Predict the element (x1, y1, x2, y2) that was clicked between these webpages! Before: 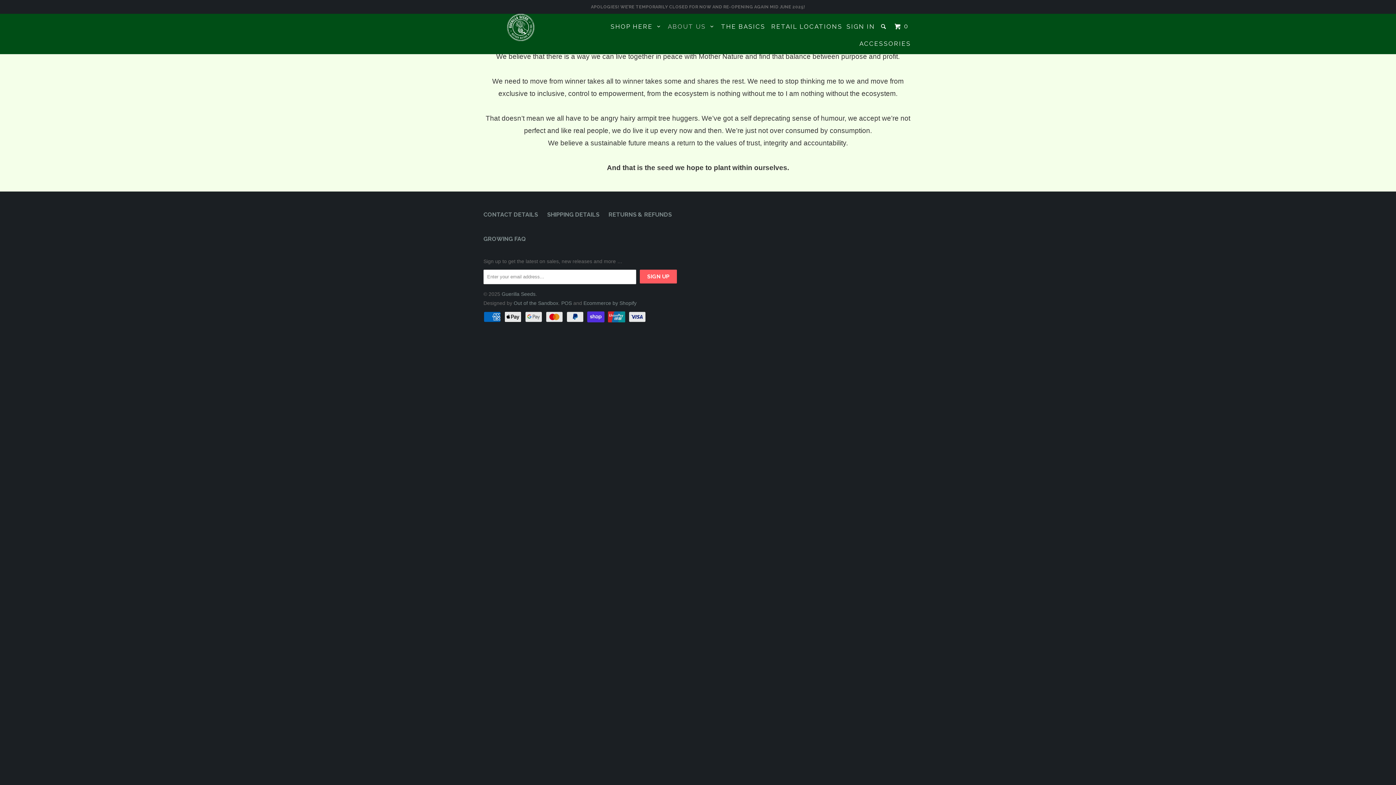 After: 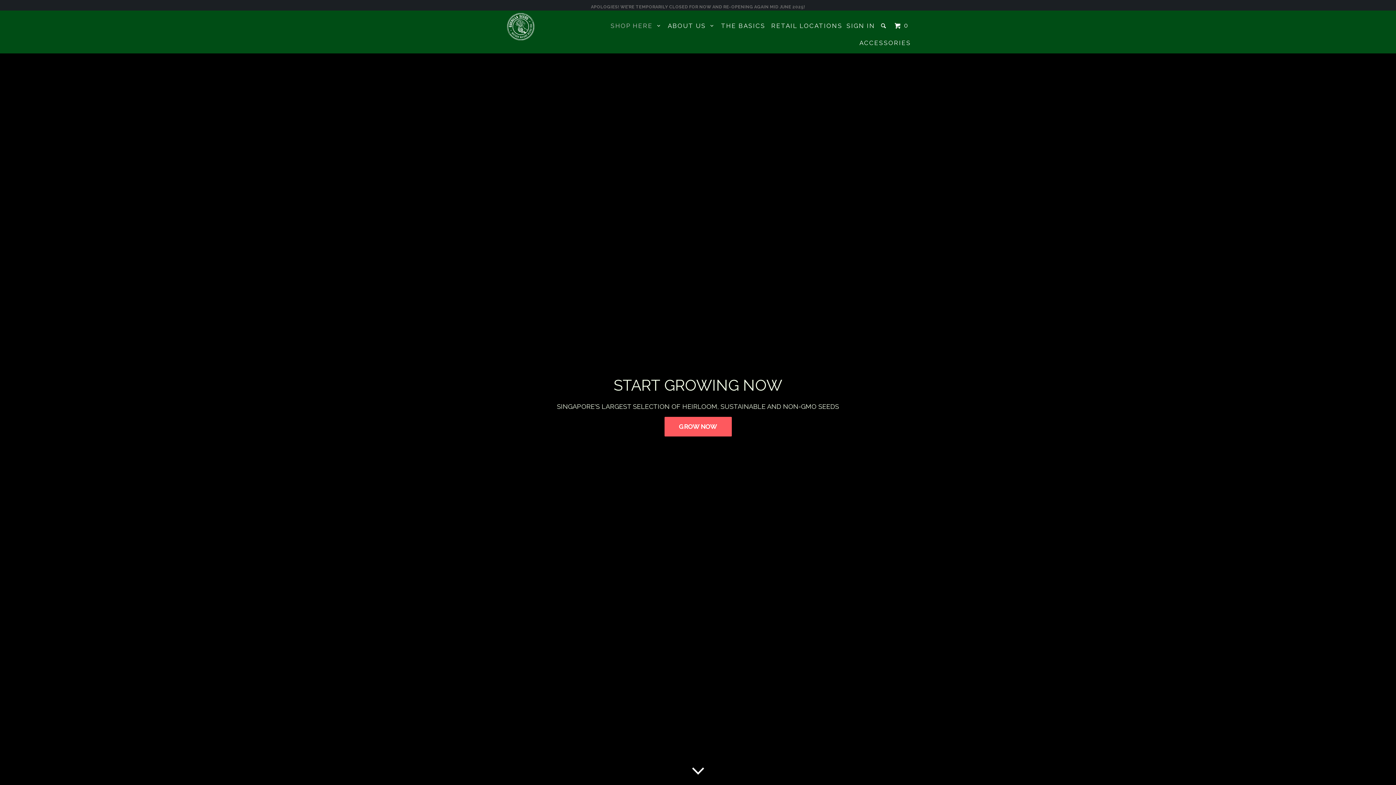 Action: label: Guerilla Seeds bbox: (501, 291, 535, 296)